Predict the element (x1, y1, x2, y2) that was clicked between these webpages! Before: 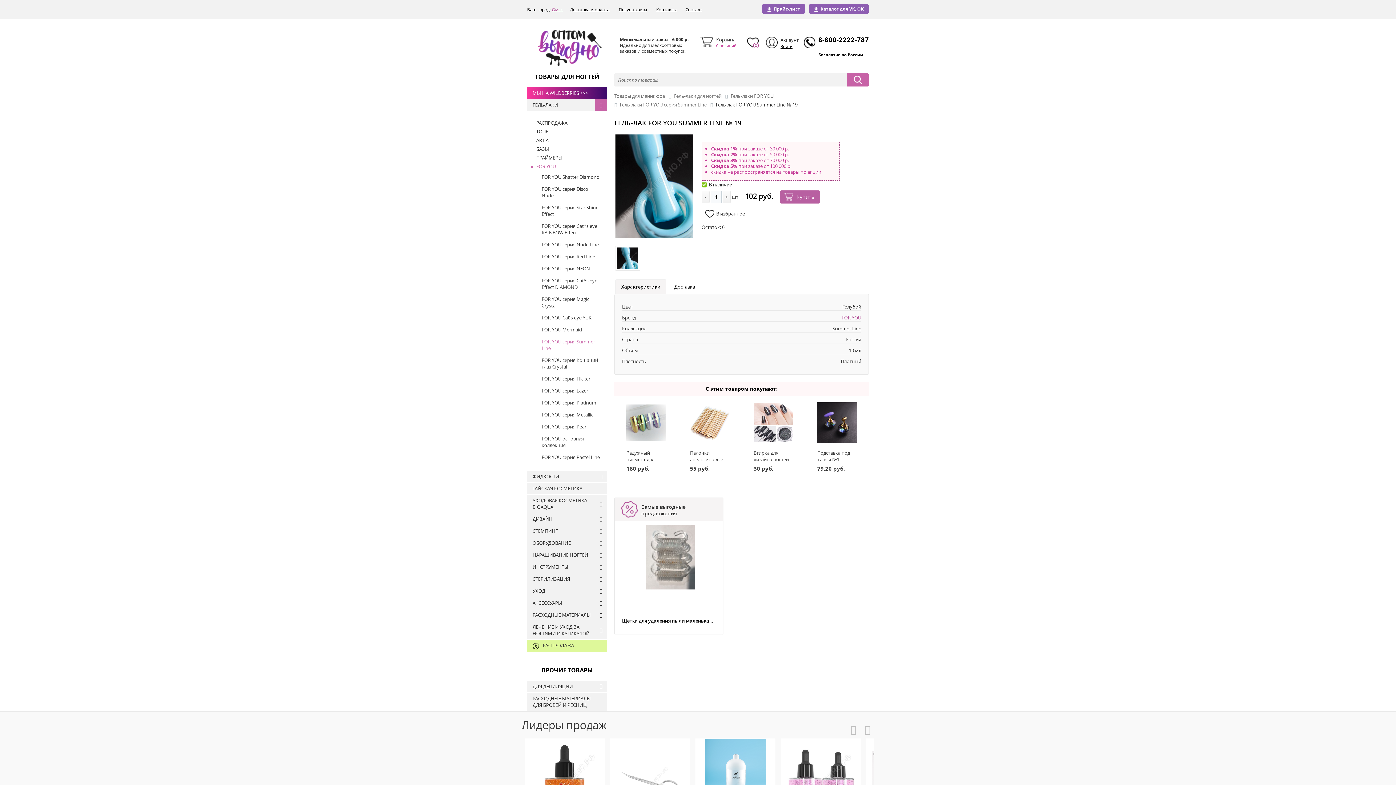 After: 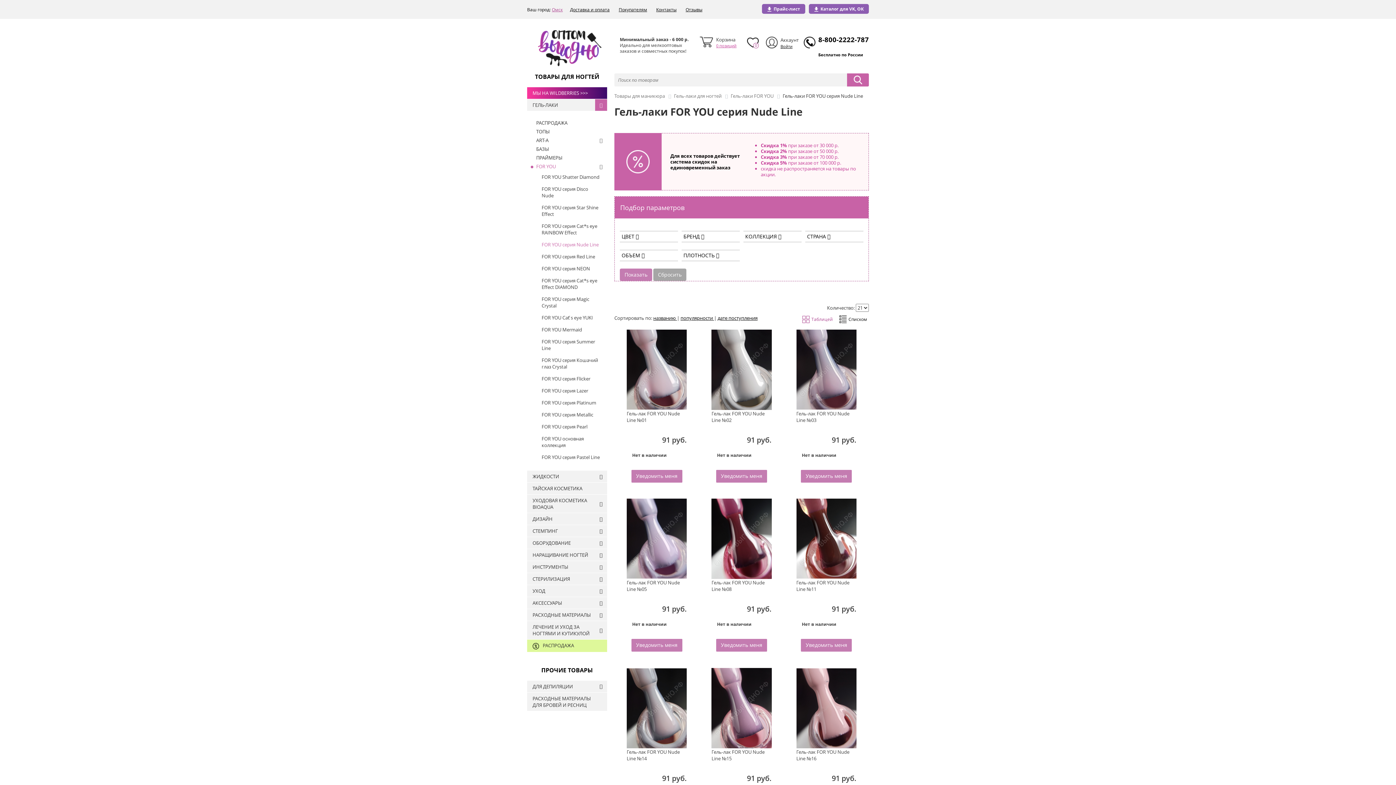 Action: bbox: (536, 238, 607, 250) label: FOR YOU серия Nude Line